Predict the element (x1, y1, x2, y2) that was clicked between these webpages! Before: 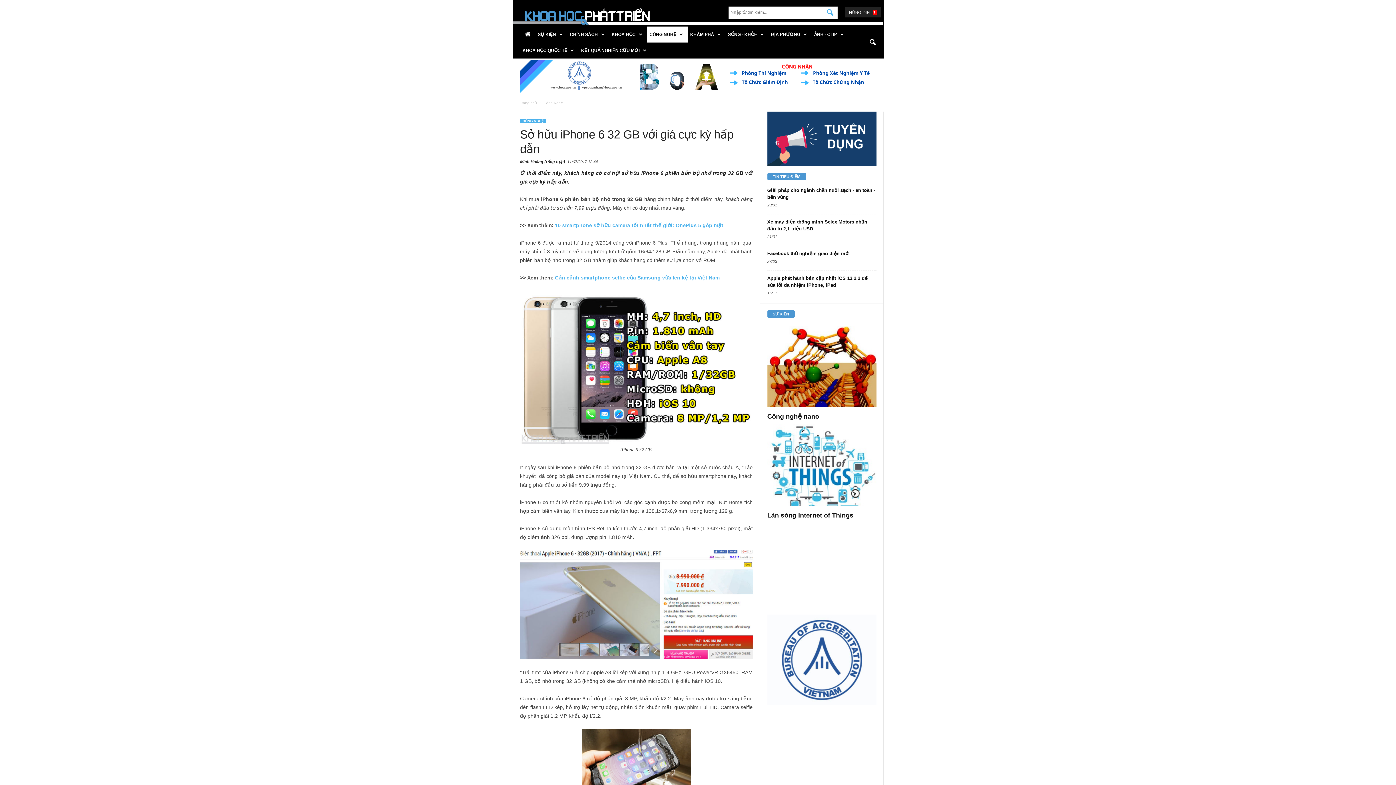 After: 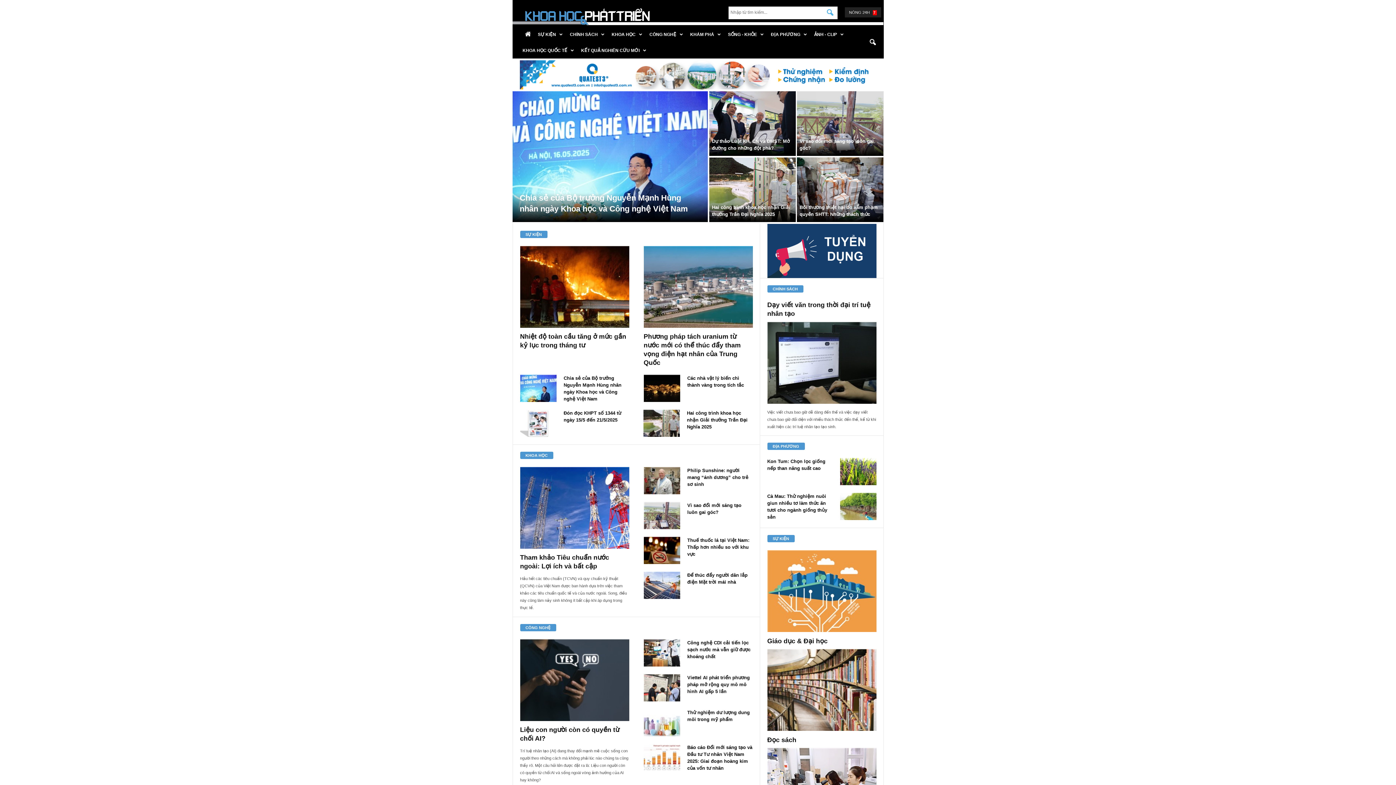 Action: label: Trang chủ bbox: (519, 101, 536, 105)